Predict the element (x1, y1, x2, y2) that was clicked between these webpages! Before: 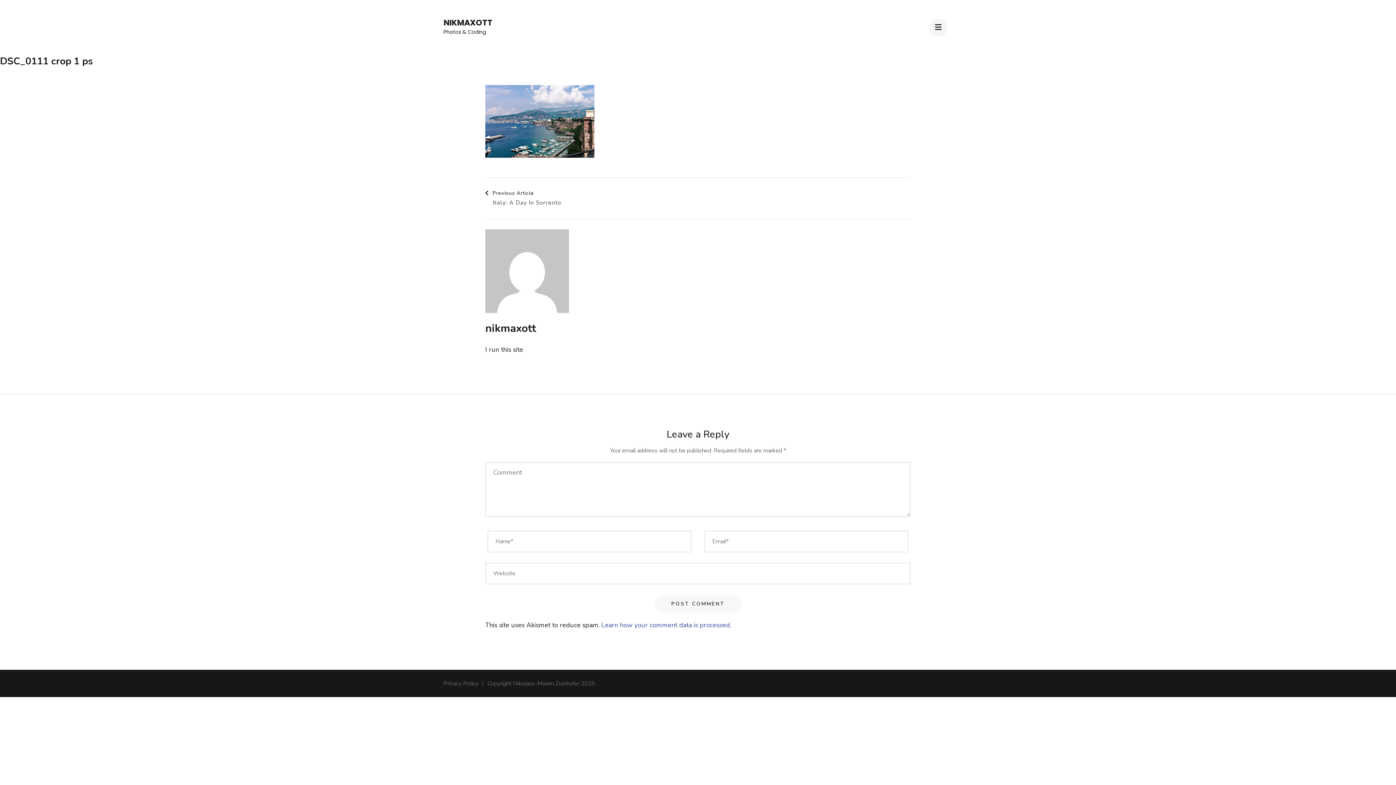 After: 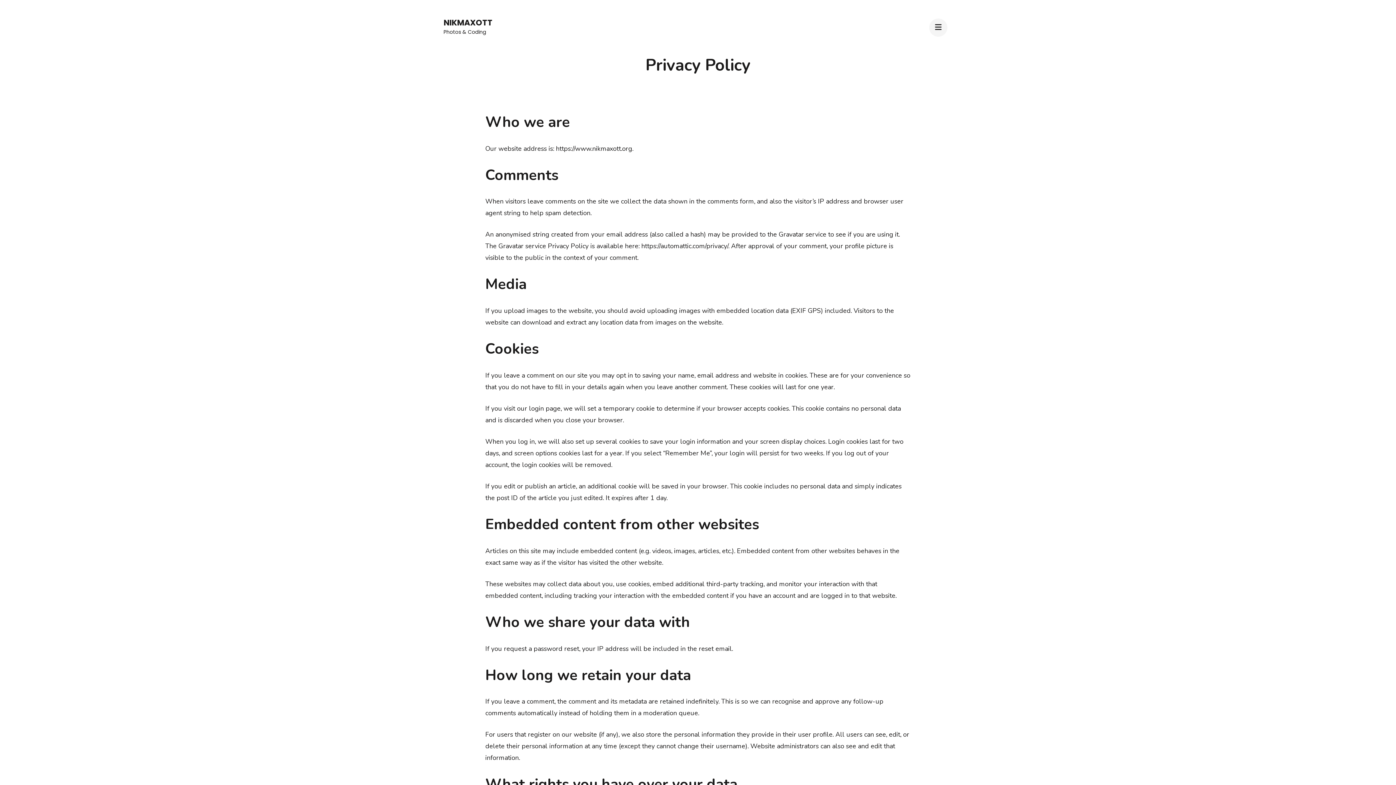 Action: bbox: (443, 679, 478, 687) label: Privacy Policy